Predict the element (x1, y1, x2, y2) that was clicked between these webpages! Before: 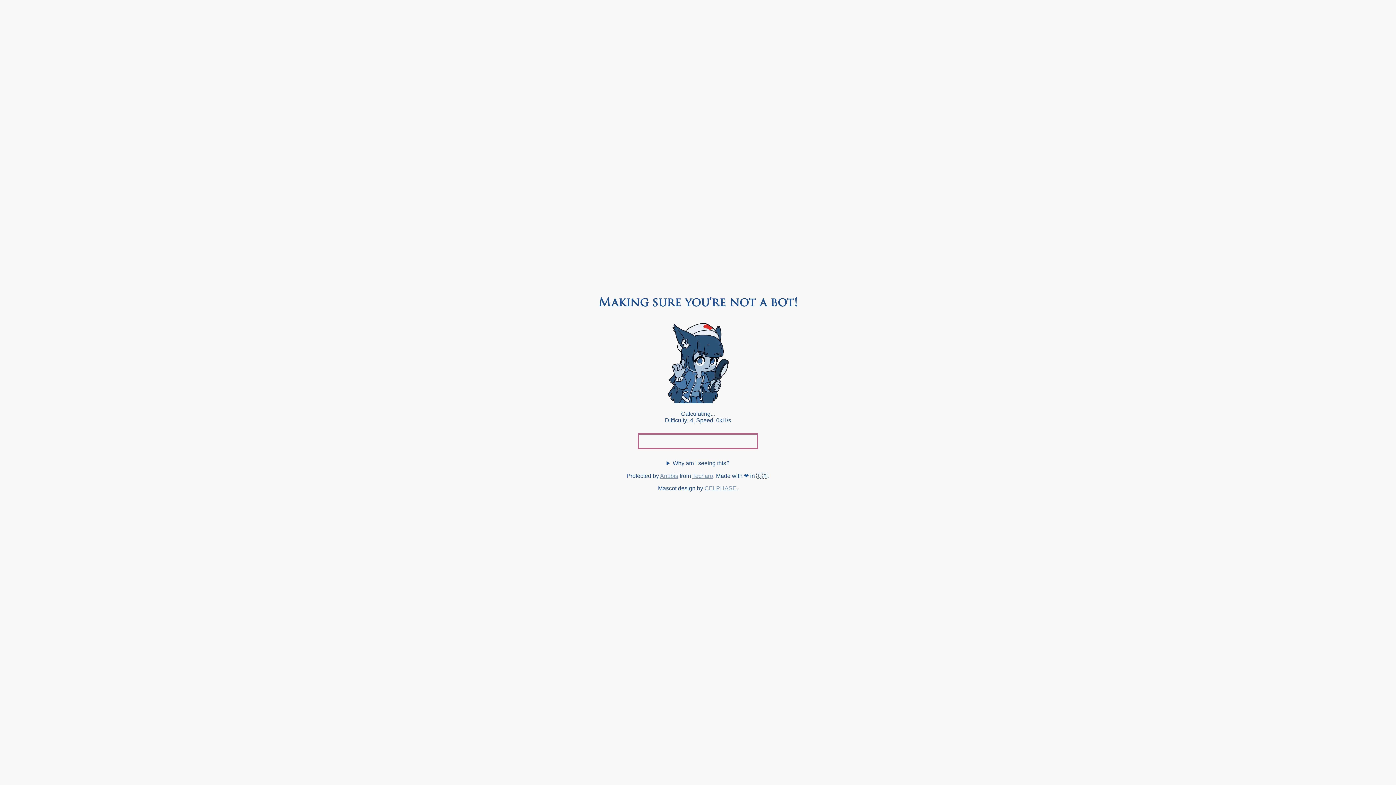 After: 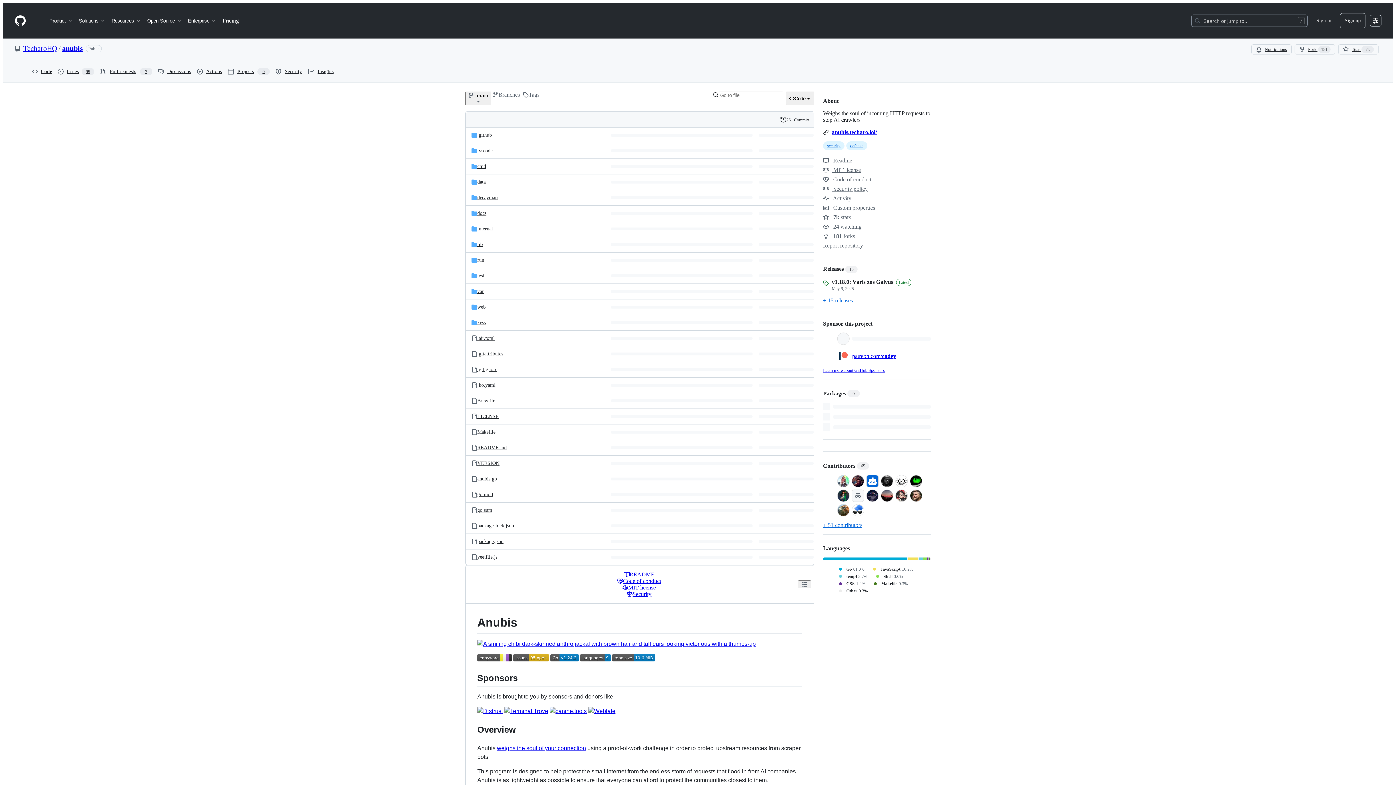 Action: bbox: (660, 473, 678, 479) label: Anubis